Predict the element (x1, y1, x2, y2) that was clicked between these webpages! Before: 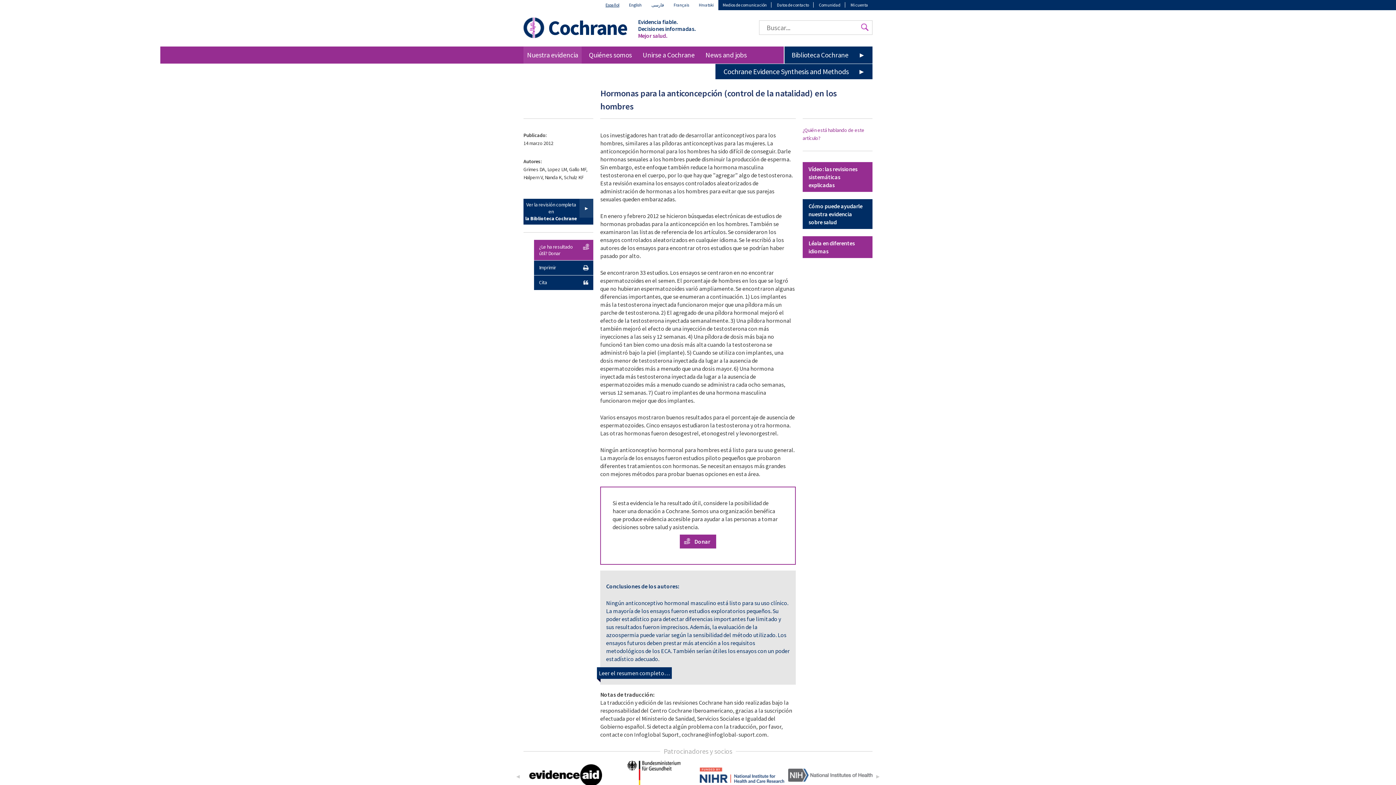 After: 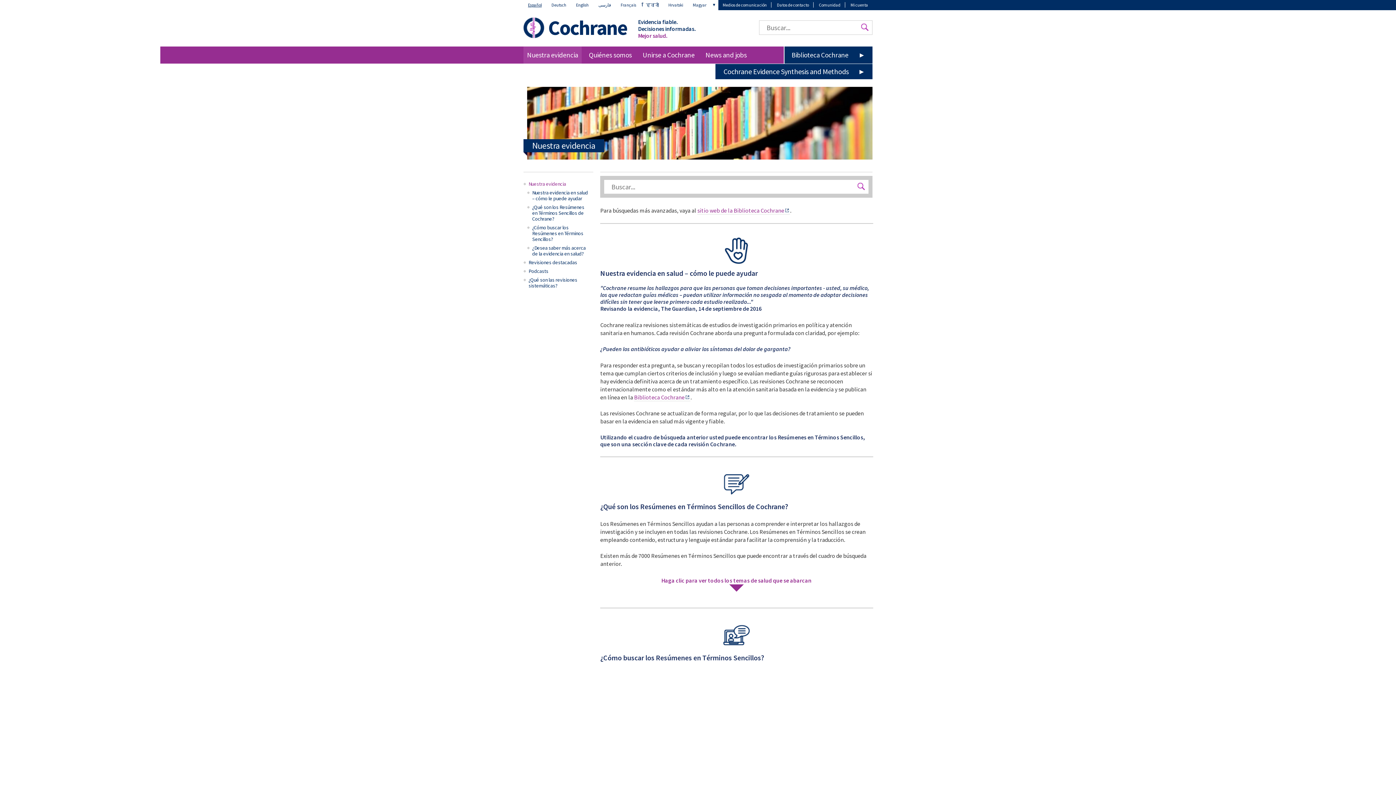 Action: bbox: (523, 17, 544, 38)